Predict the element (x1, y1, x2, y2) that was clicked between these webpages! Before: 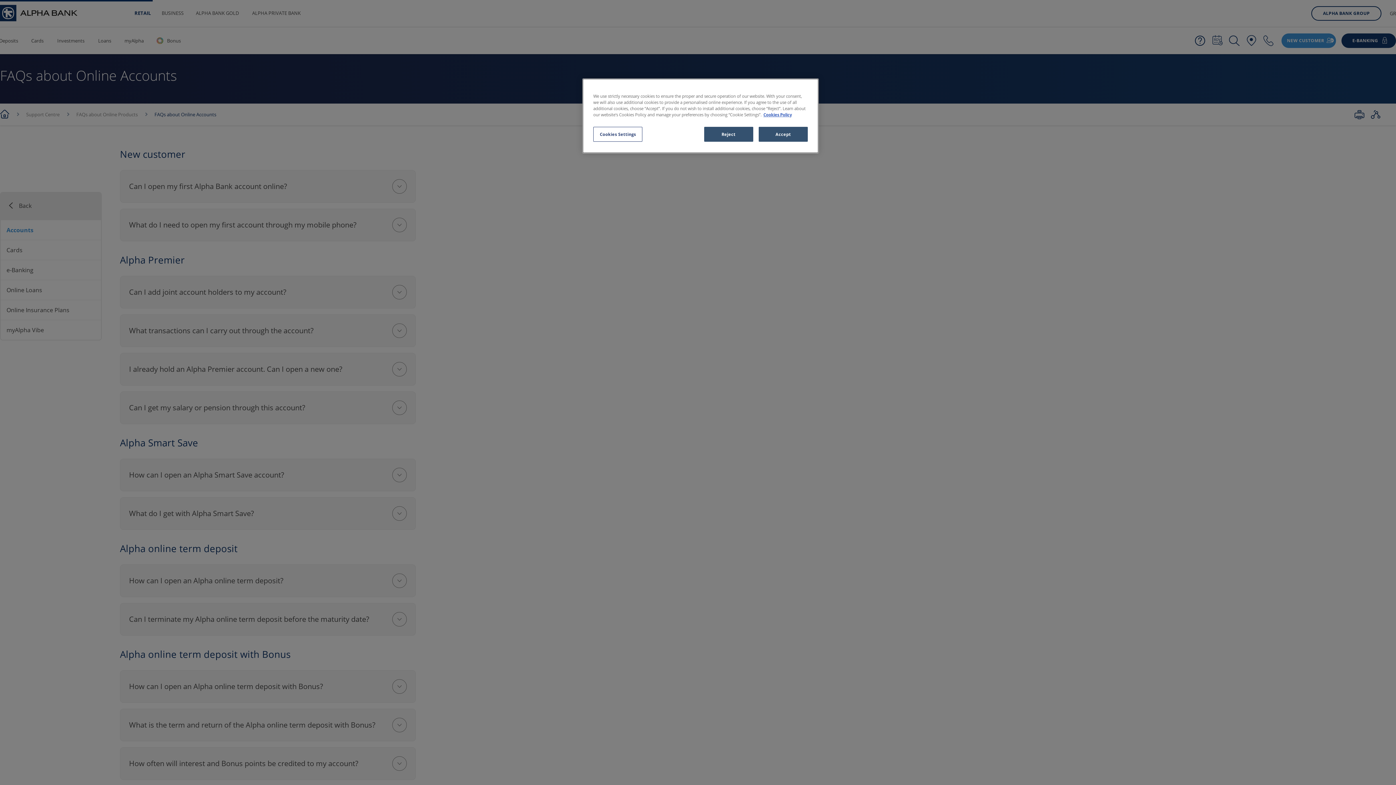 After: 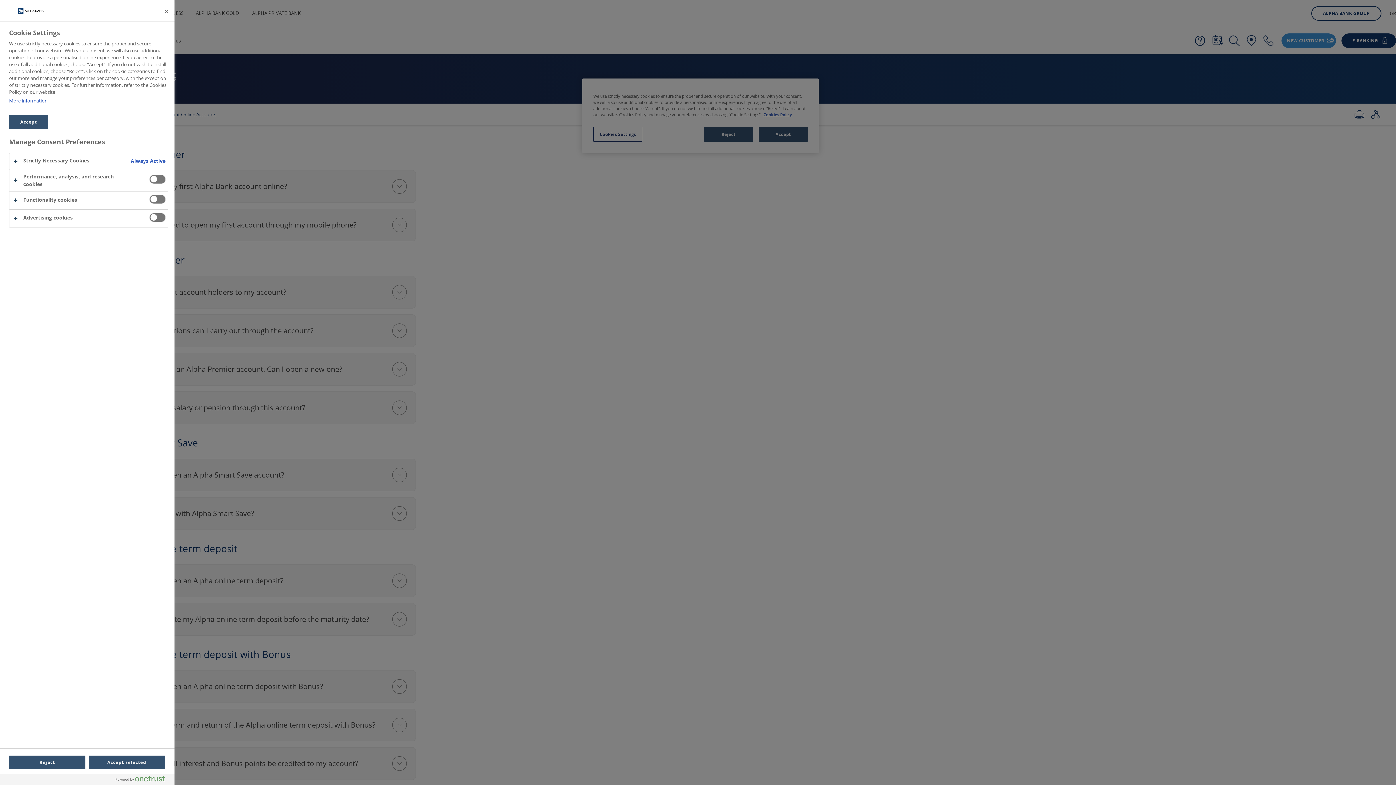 Action: bbox: (593, 126, 642, 141) label: Cookies Settings